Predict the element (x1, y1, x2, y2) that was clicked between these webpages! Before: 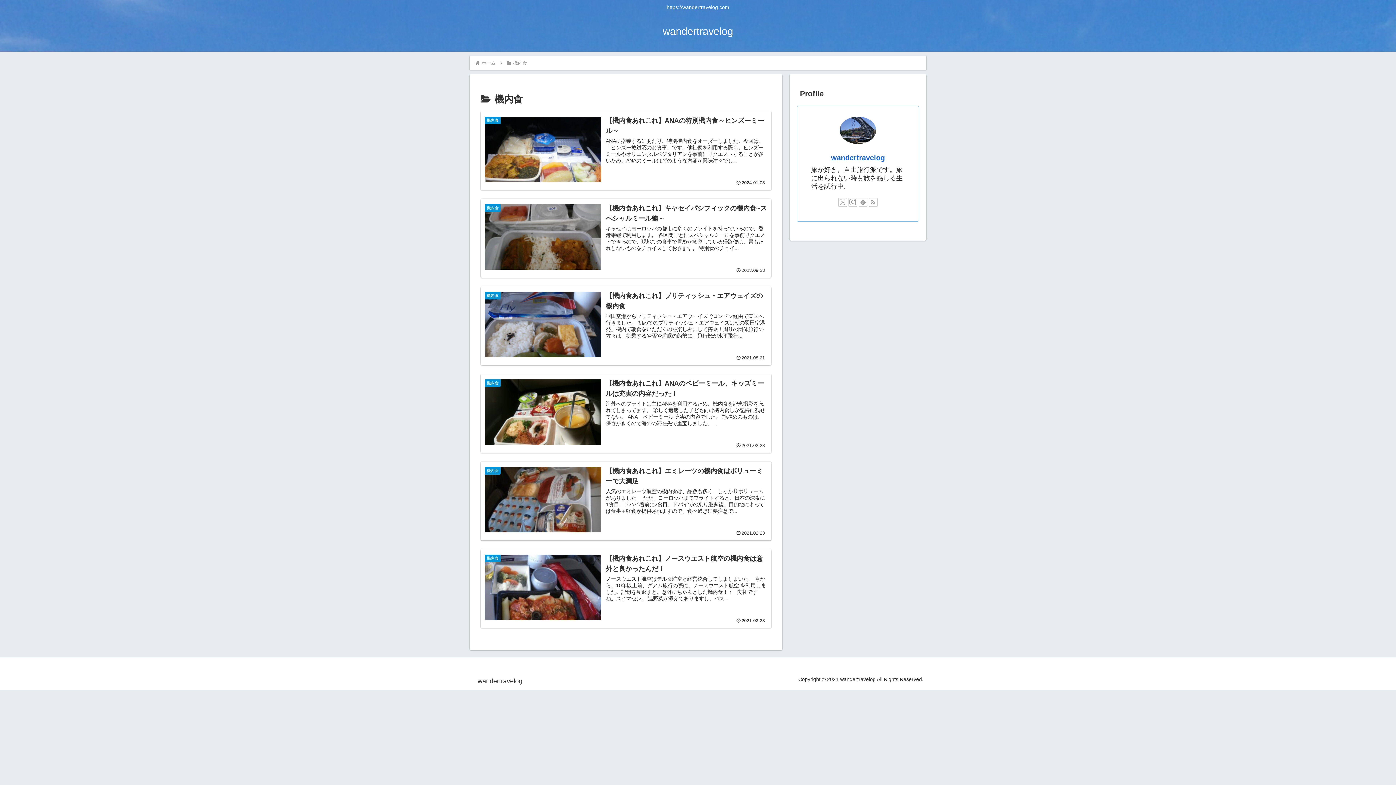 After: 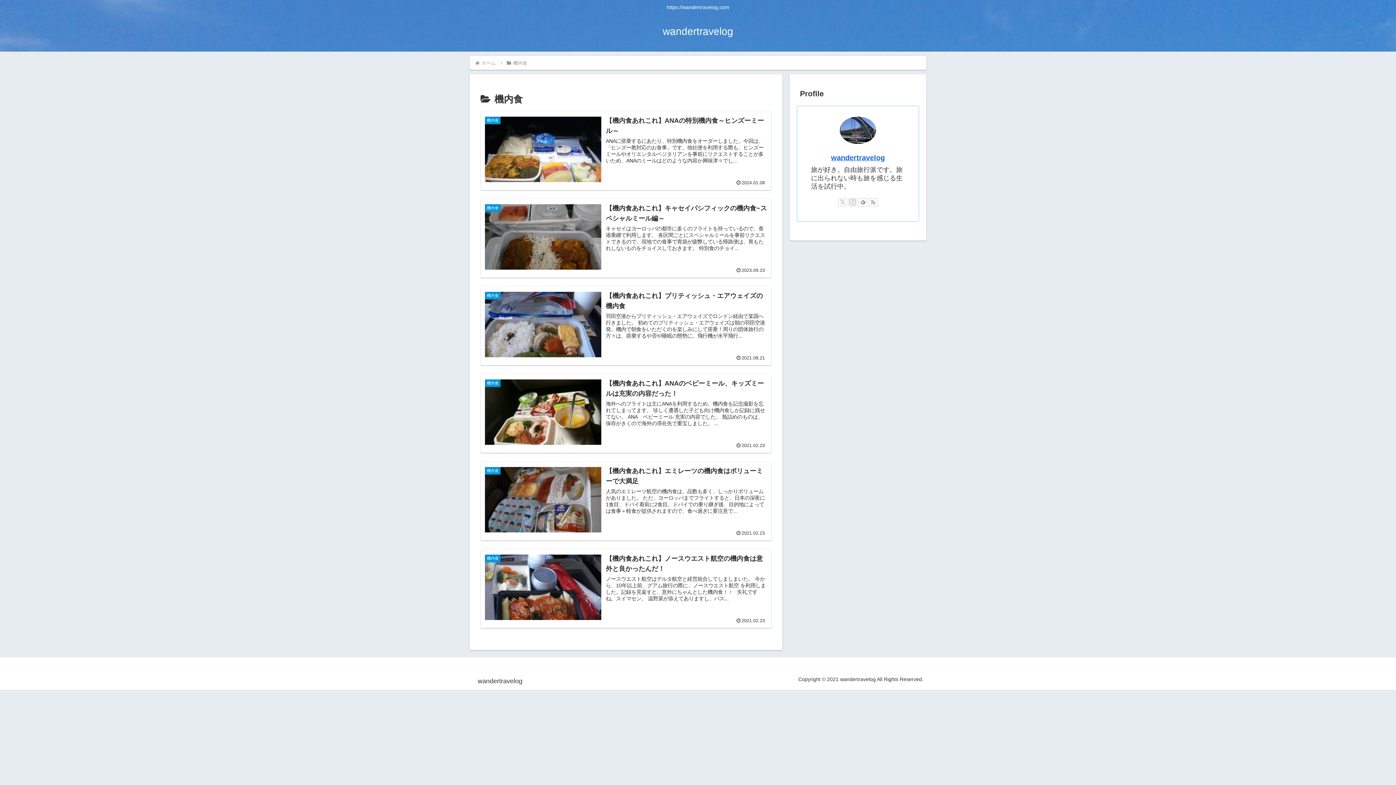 Action: bbox: (848, 198, 857, 206) label: Instagramをフォロー